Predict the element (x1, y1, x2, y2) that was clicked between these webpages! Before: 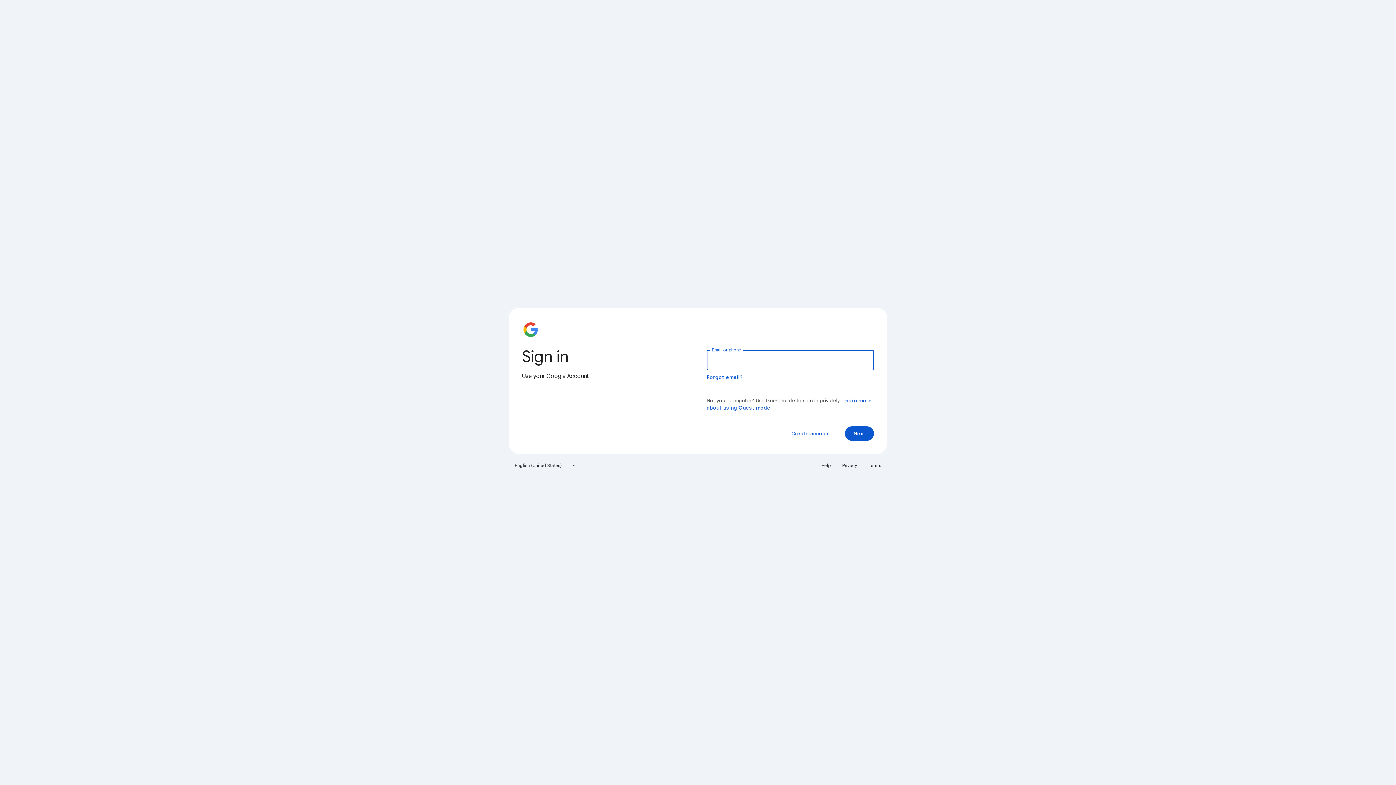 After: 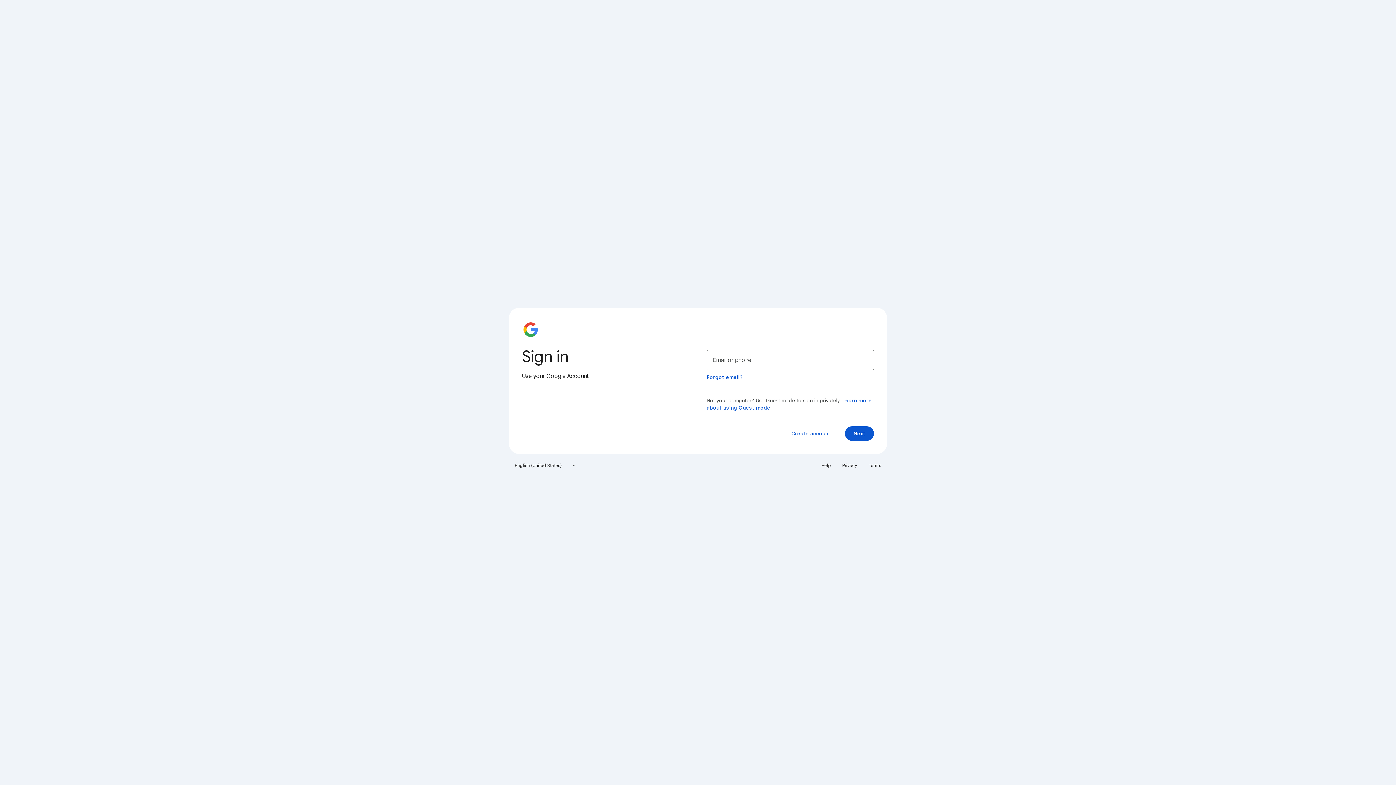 Action: label: Help bbox: (817, 460, 835, 471)